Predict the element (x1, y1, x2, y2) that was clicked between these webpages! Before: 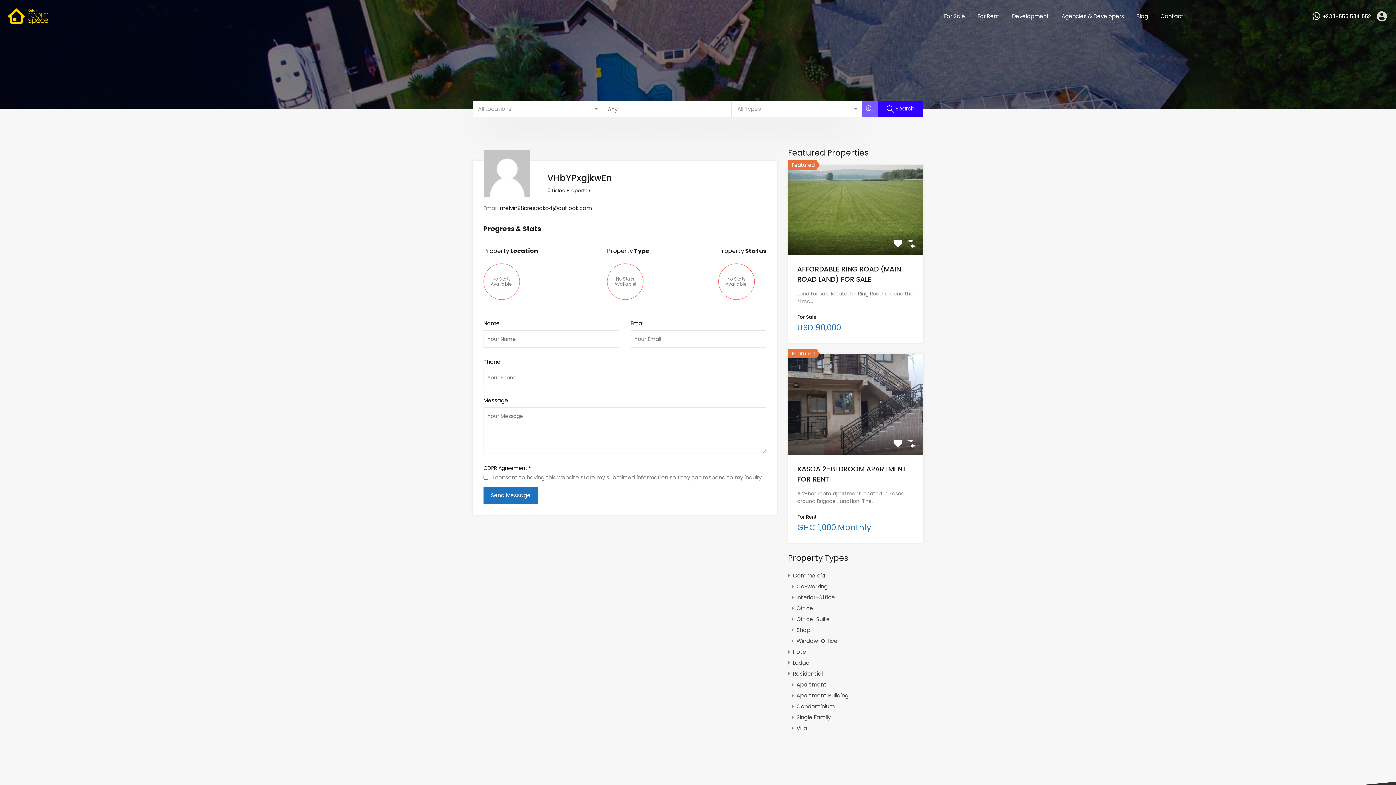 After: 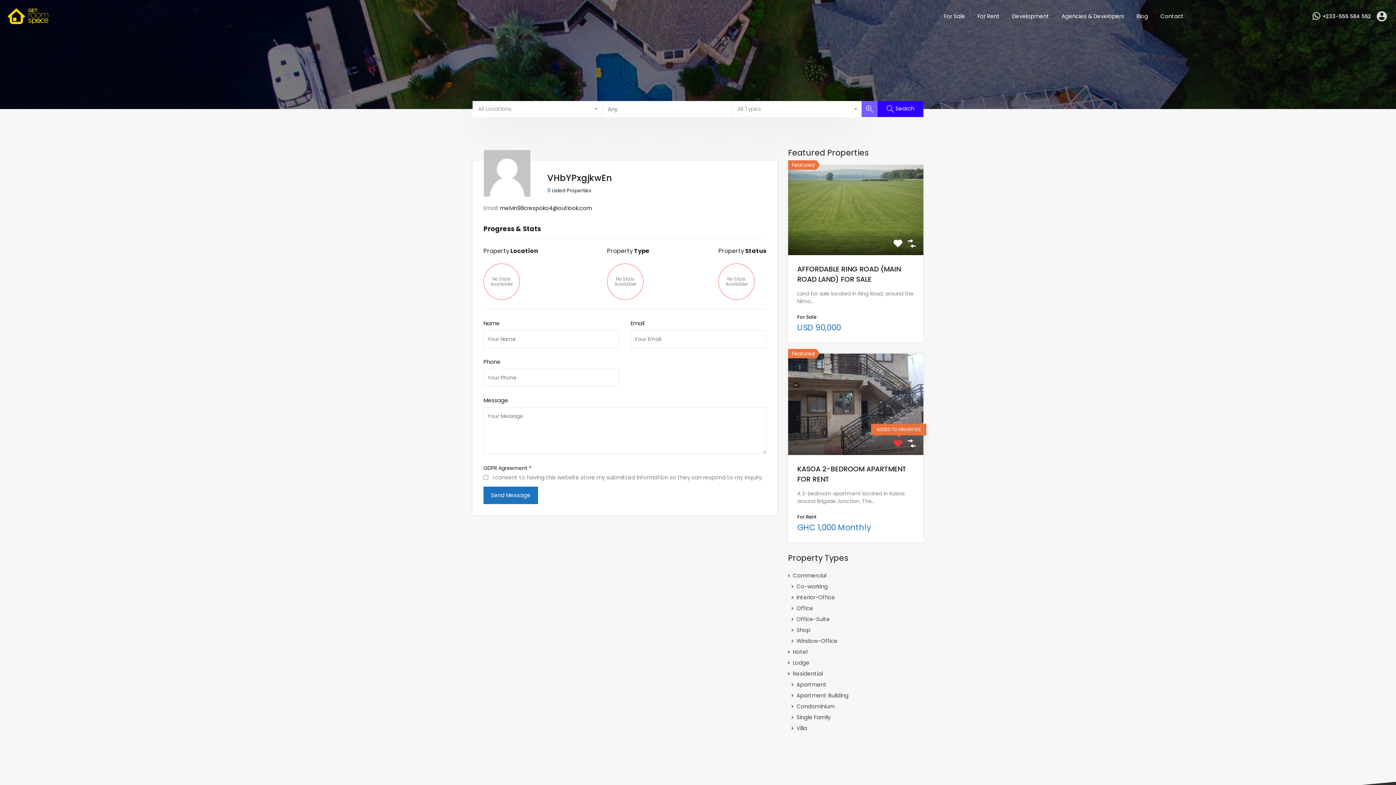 Action: bbox: (893, 439, 902, 448)